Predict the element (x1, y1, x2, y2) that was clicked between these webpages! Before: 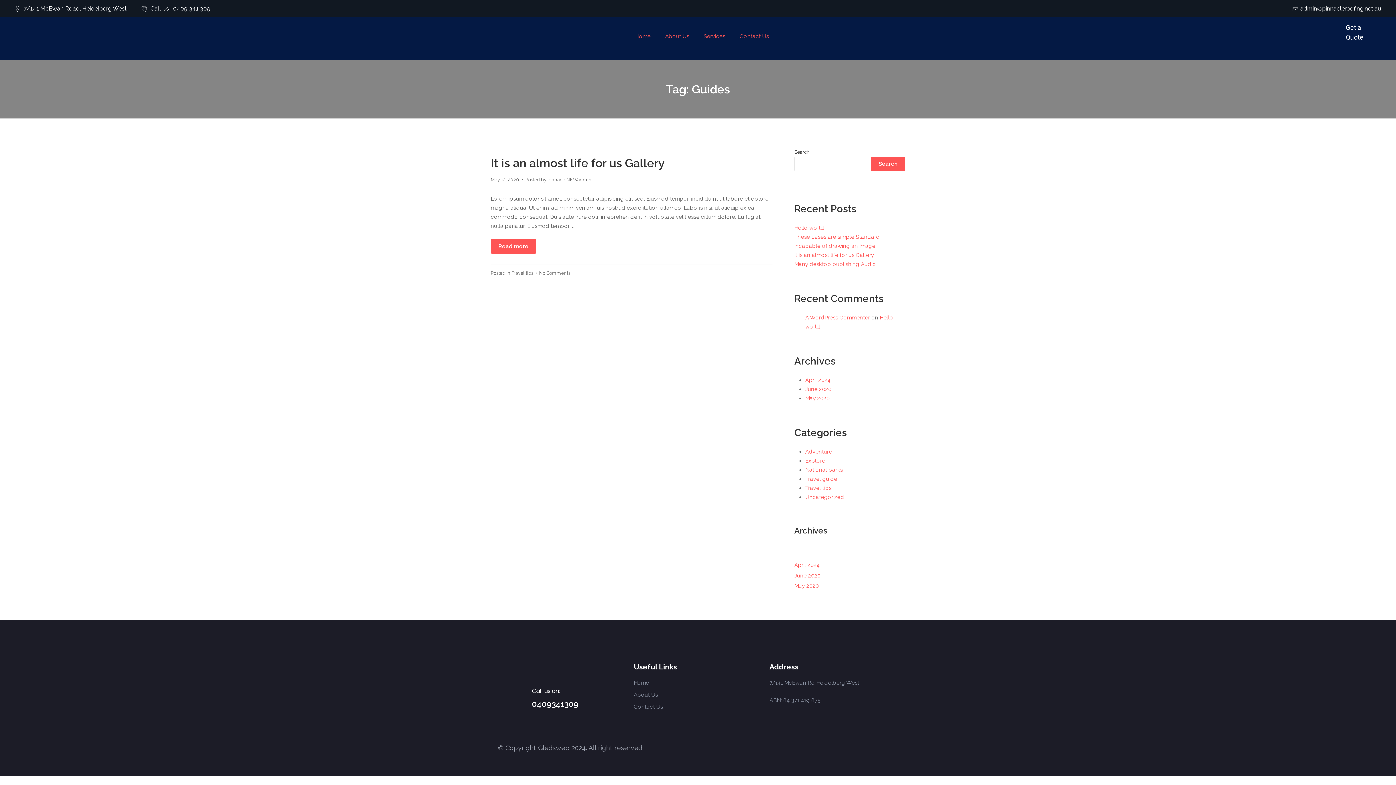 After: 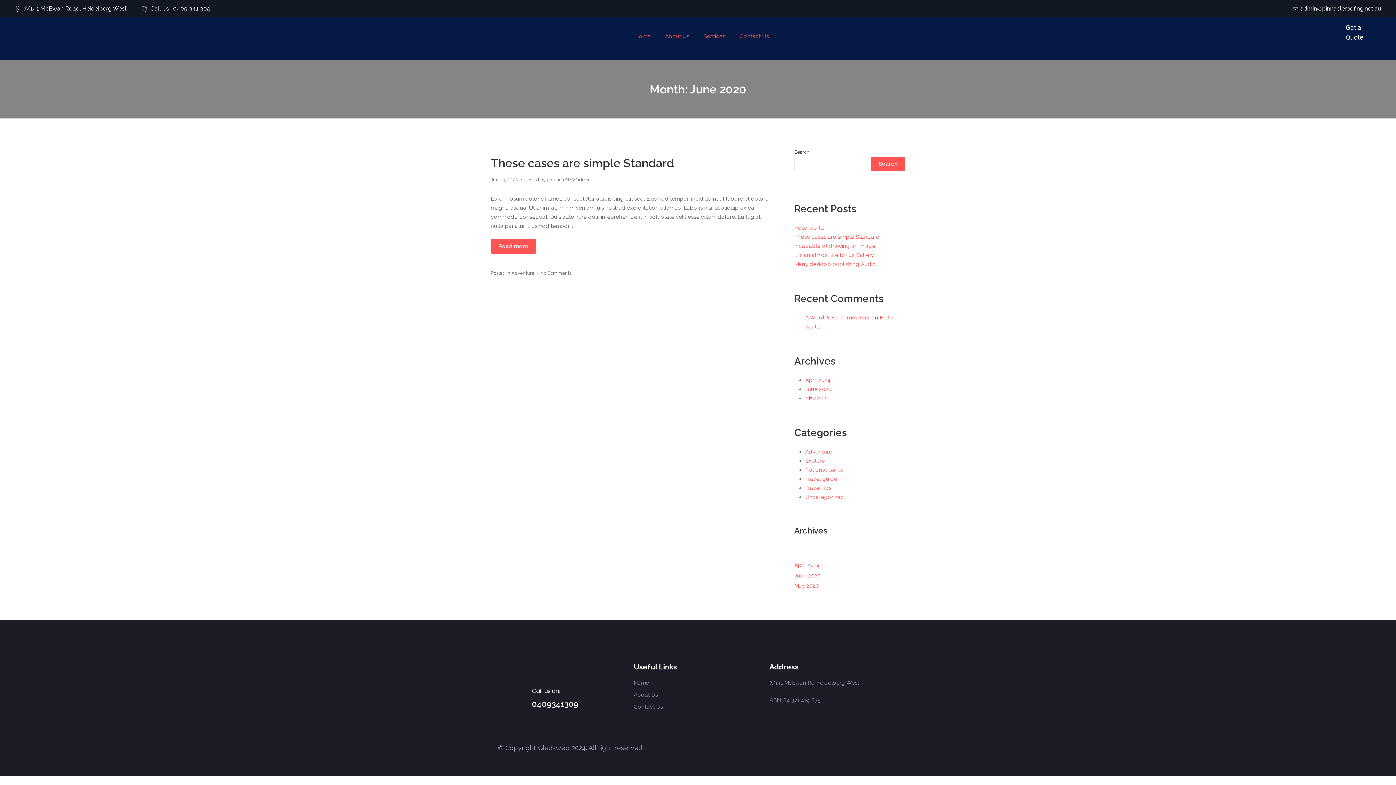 Action: label: June 2020 bbox: (794, 572, 820, 579)